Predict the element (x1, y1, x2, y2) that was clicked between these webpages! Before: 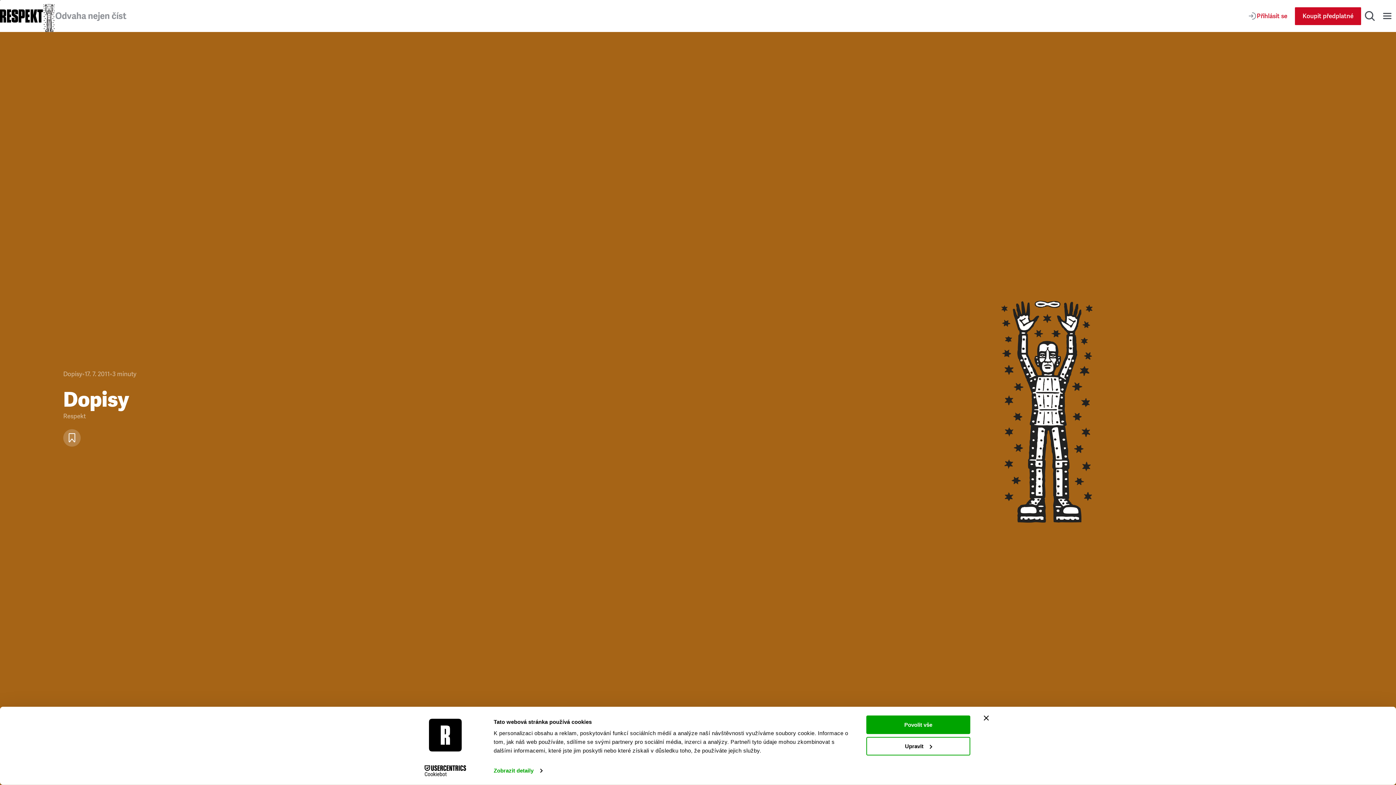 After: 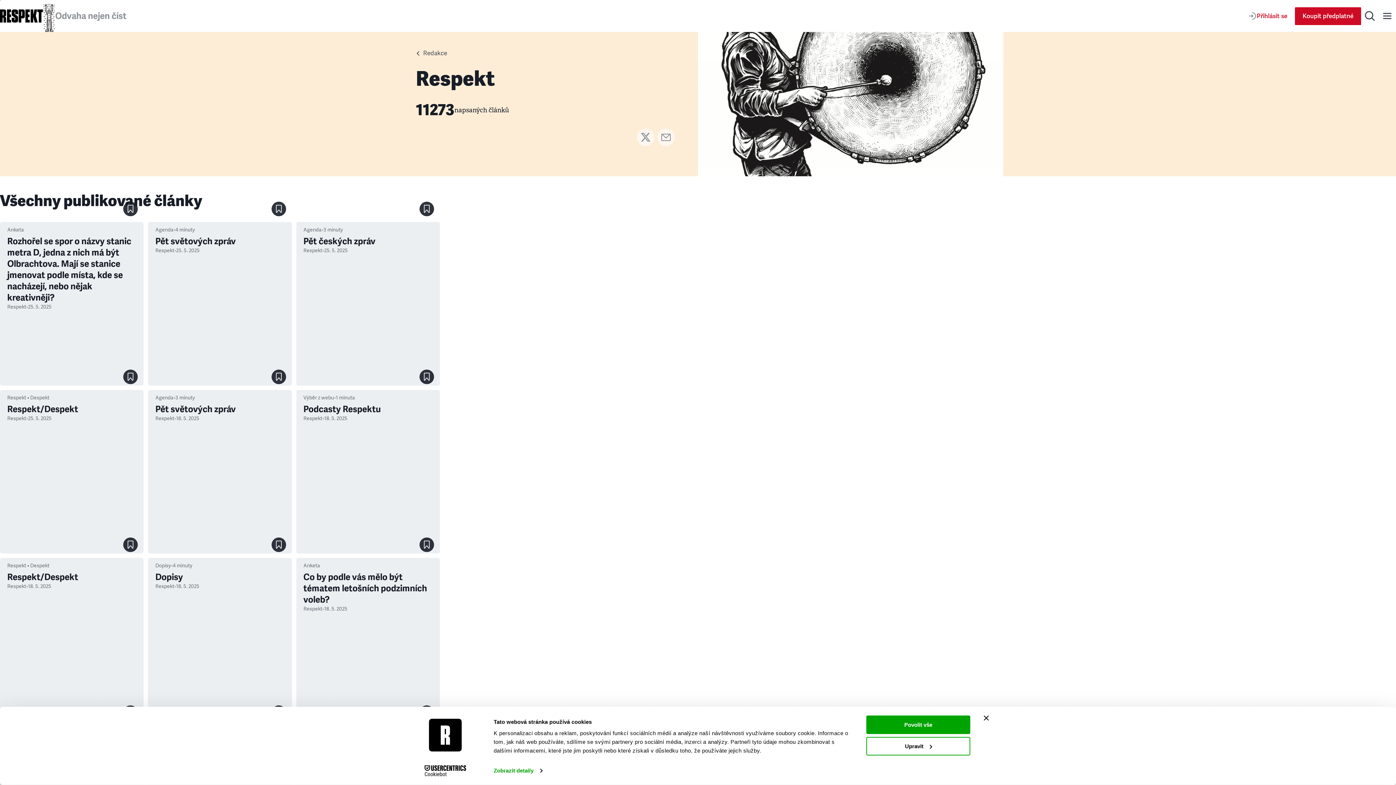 Action: bbox: (63, 412, 85, 420) label: Respekt